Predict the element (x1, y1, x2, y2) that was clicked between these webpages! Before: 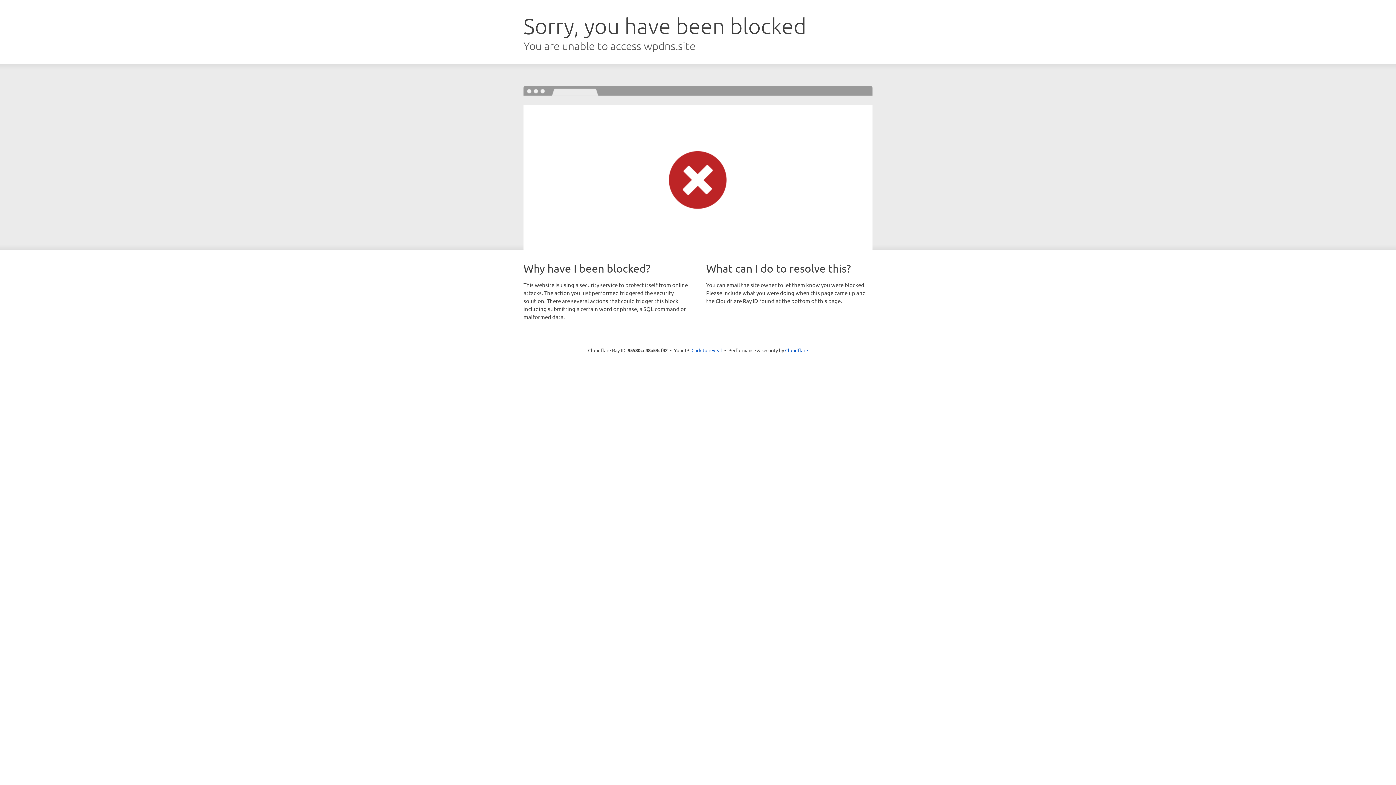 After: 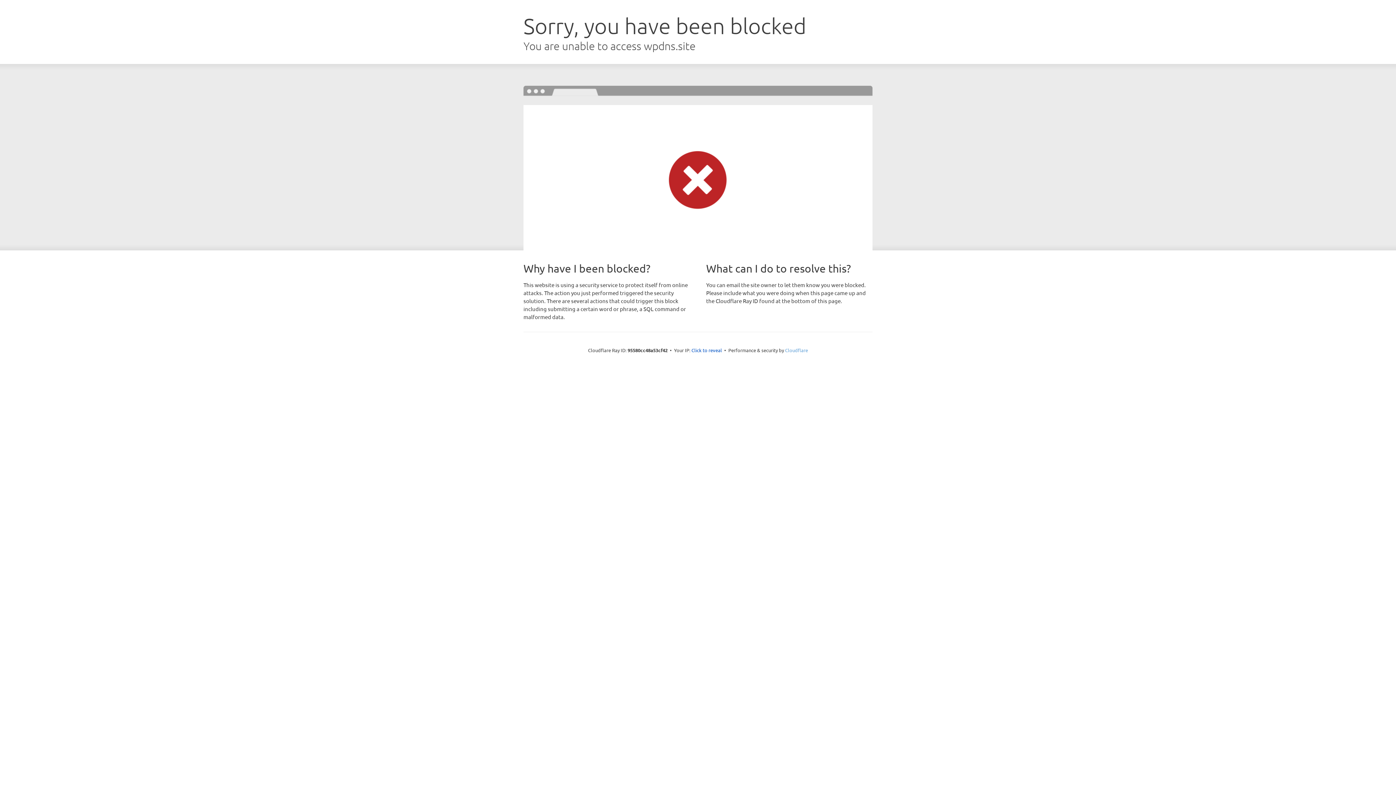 Action: bbox: (785, 347, 808, 353) label: Cloudflare